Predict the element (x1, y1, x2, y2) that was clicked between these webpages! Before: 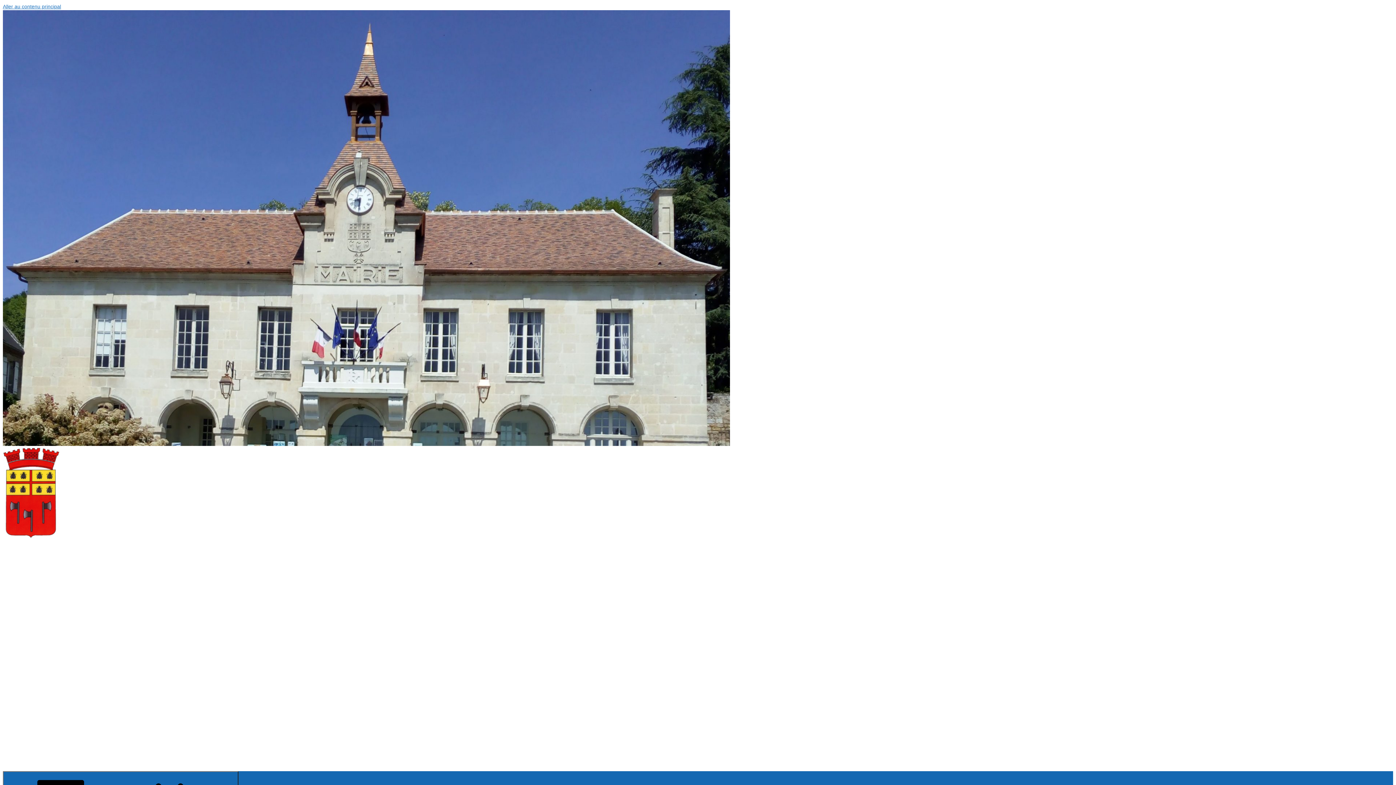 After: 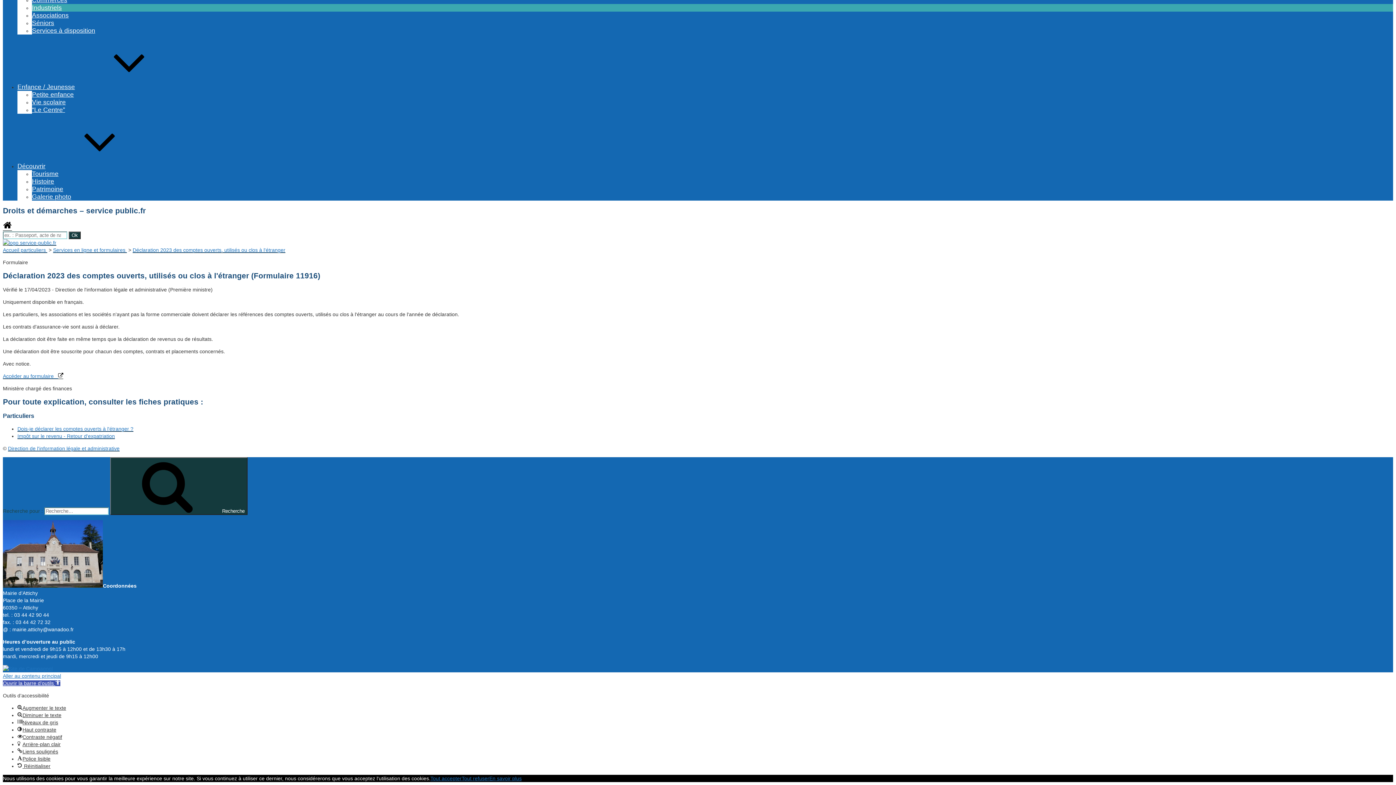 Action: bbox: (2, 3, 61, 9) label: Aller au contenu principal